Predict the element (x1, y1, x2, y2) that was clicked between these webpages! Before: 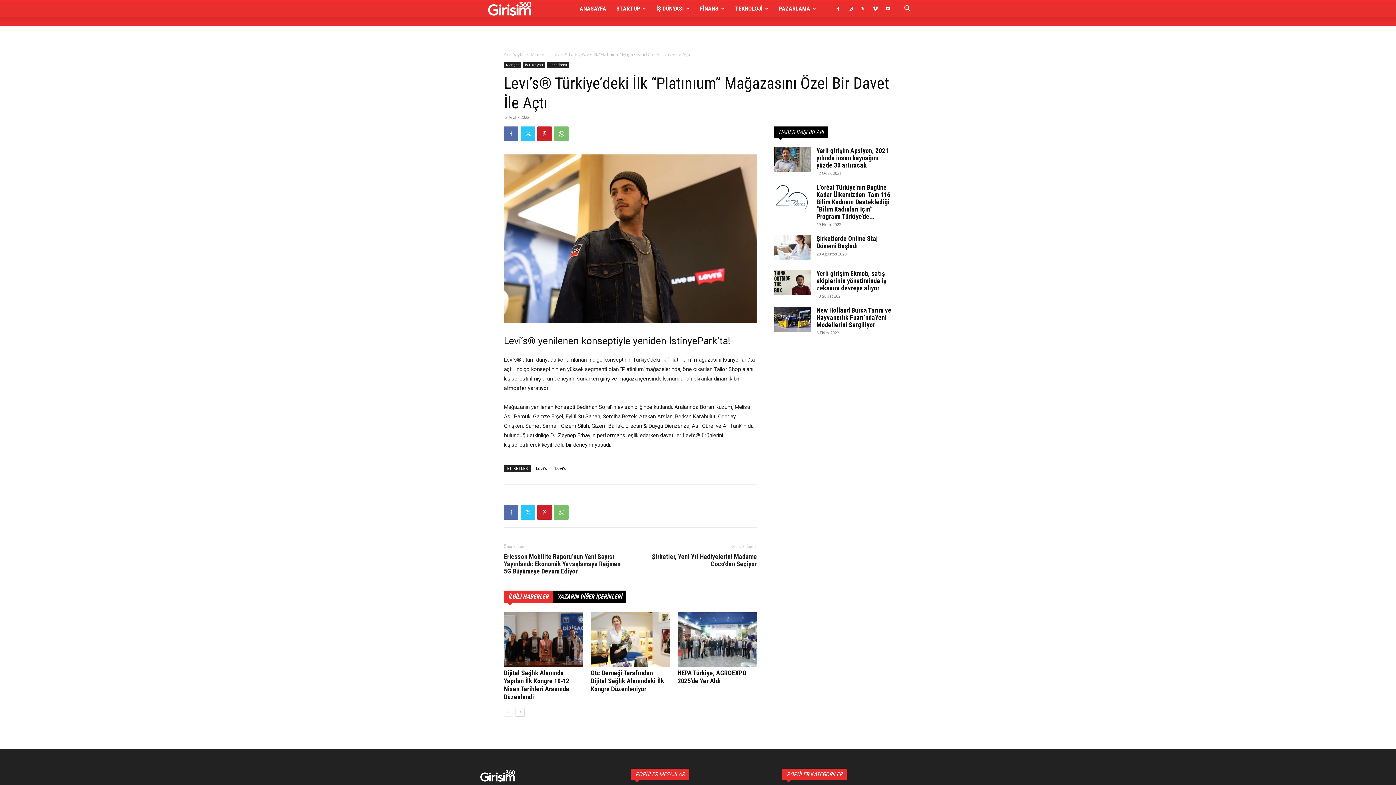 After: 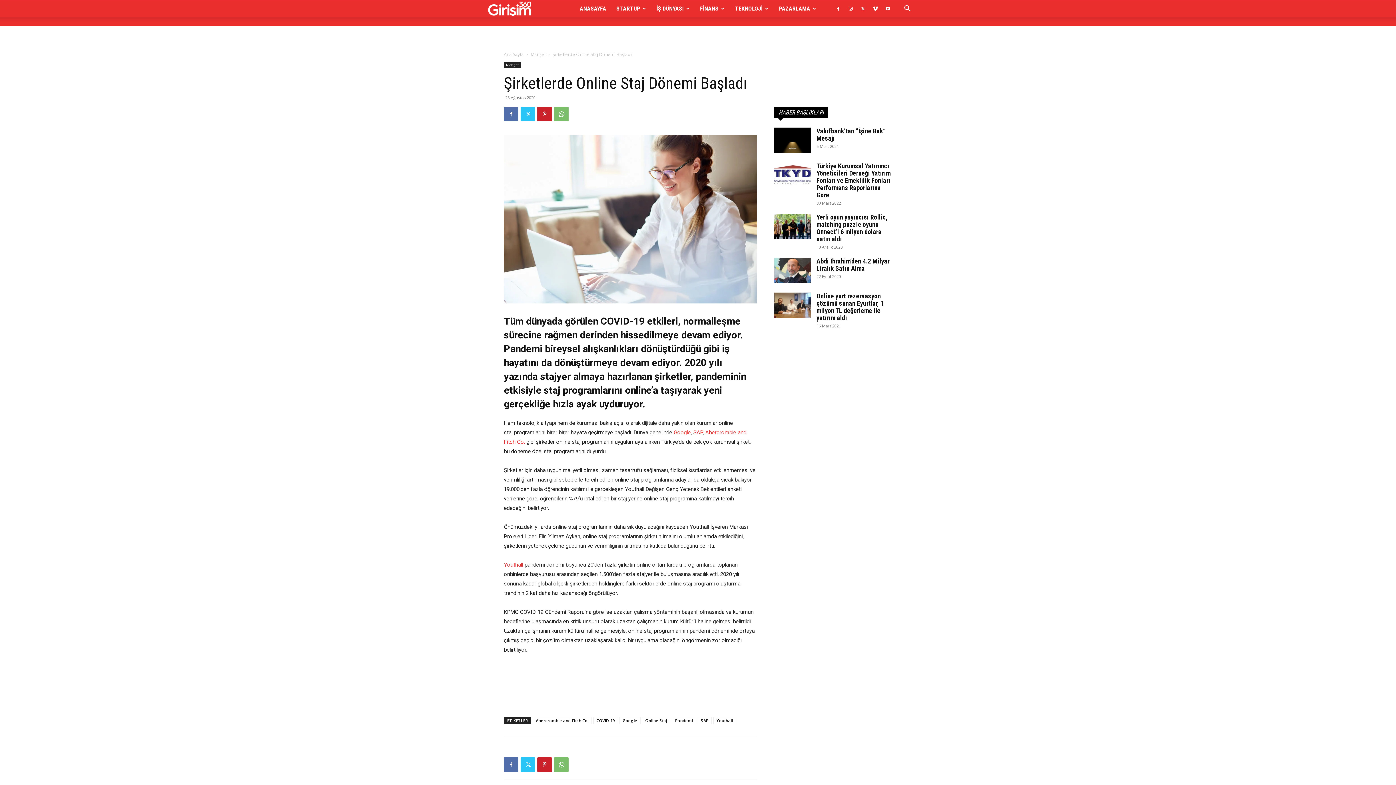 Action: bbox: (816, 234, 877, 249) label: Şirketlerde Online Staj Dönemi Başladı